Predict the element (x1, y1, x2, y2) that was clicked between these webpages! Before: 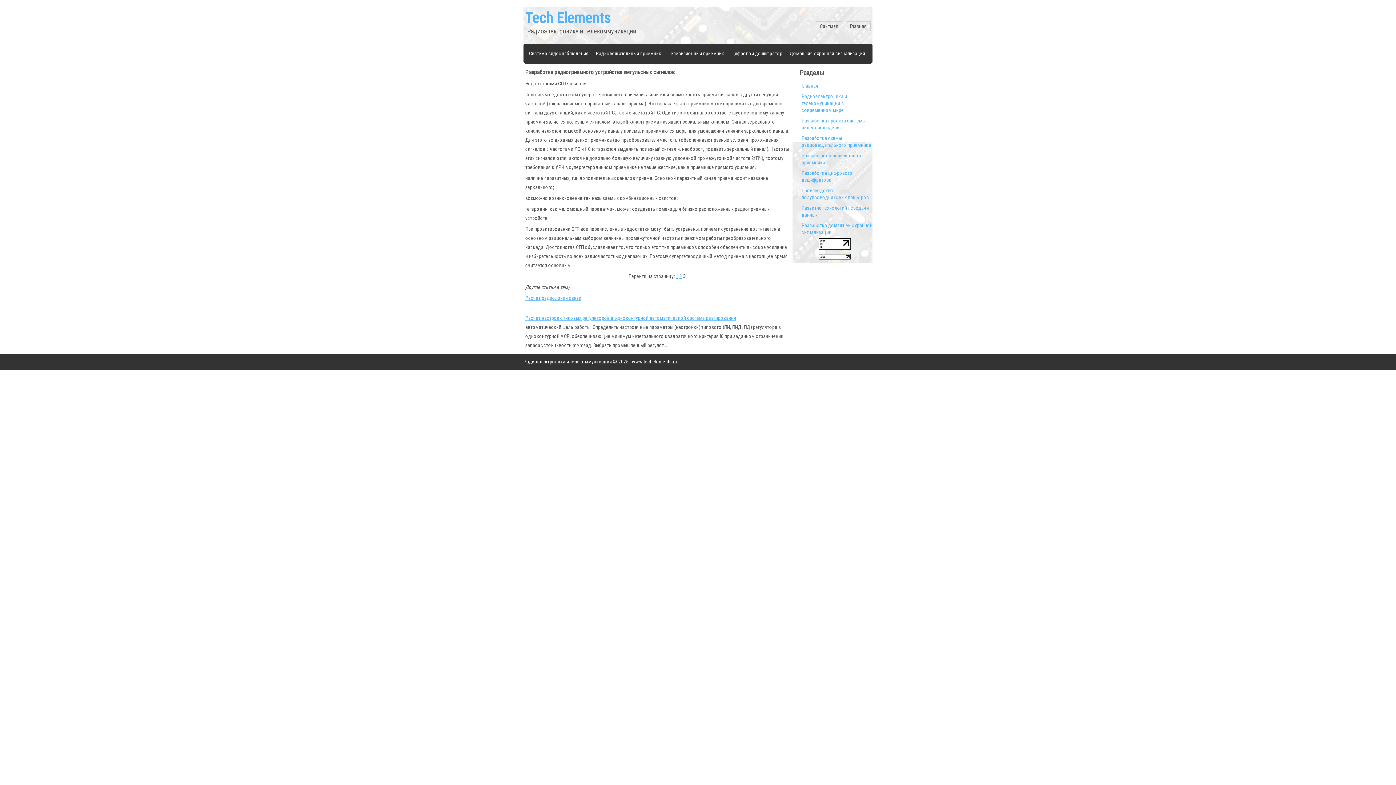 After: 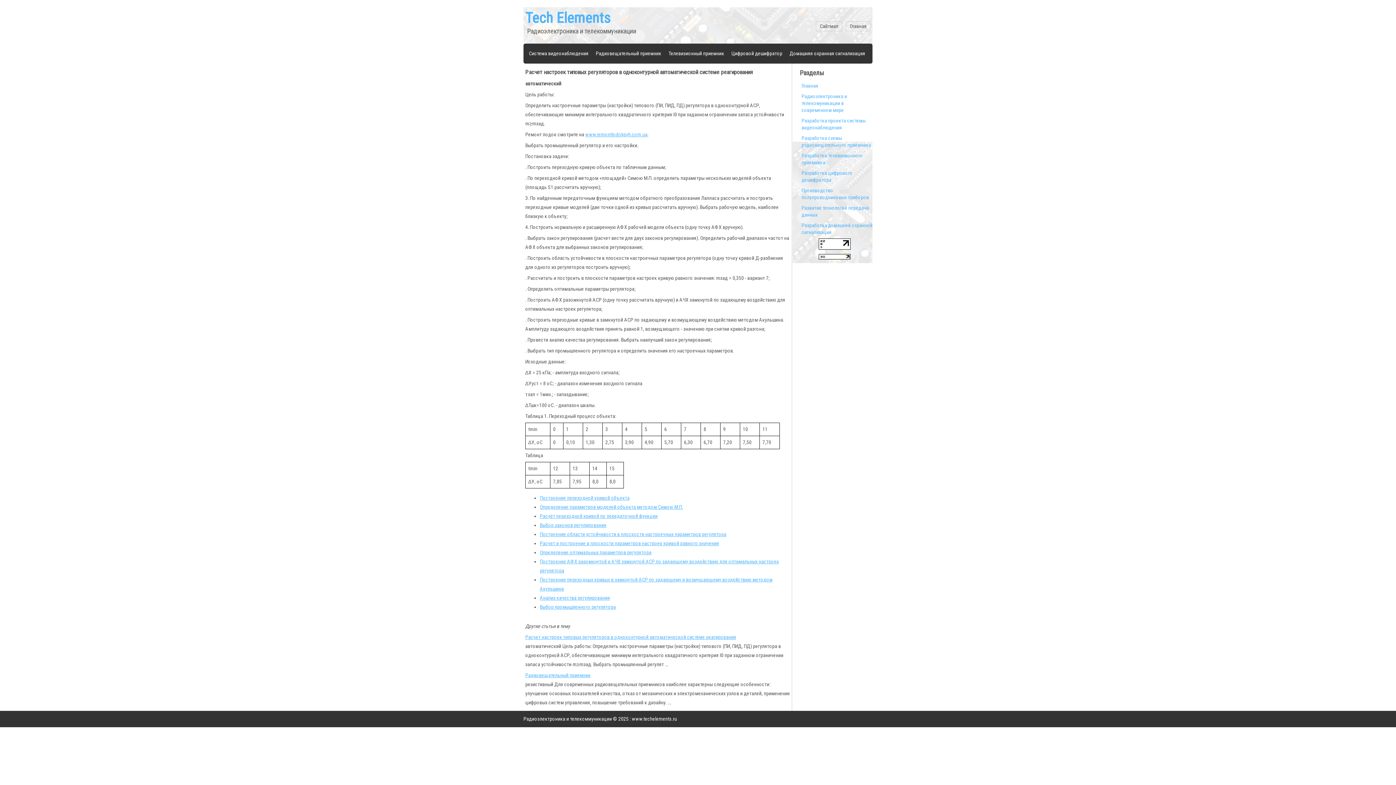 Action: label: Расчет настроек типовых регуляторов в одноконтурной автоматической системе реагирования bbox: (525, 315, 736, 321)